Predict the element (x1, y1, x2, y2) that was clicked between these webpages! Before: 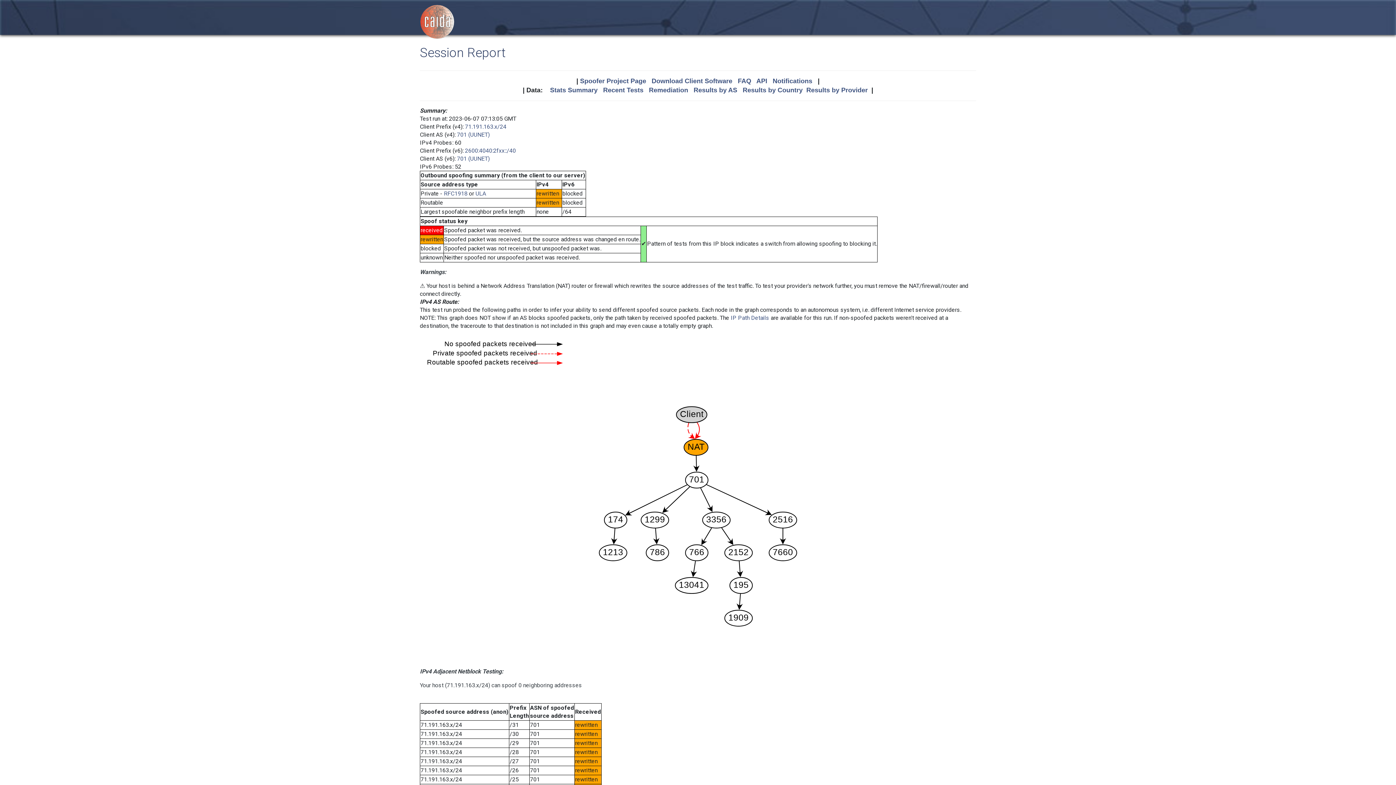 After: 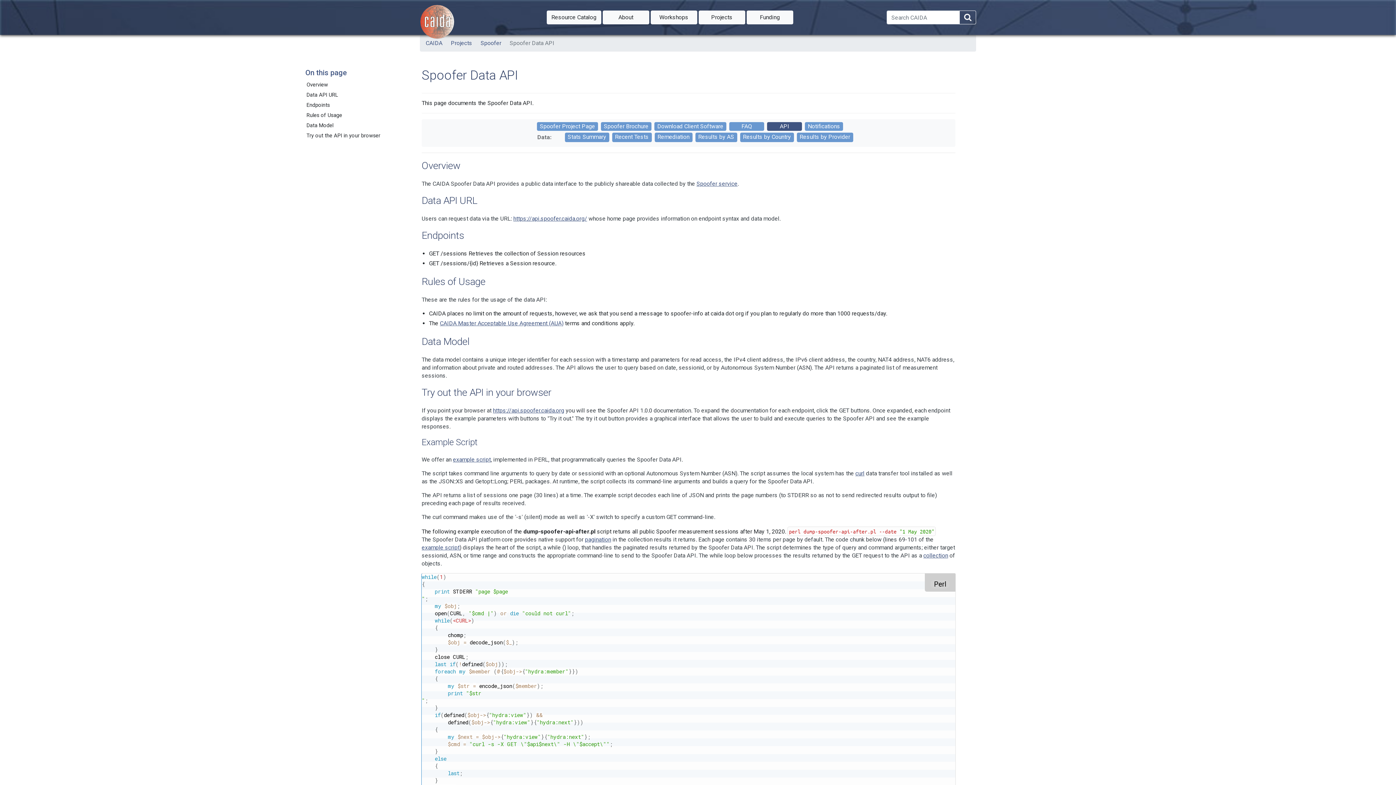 Action: label: API bbox: (756, 77, 767, 84)